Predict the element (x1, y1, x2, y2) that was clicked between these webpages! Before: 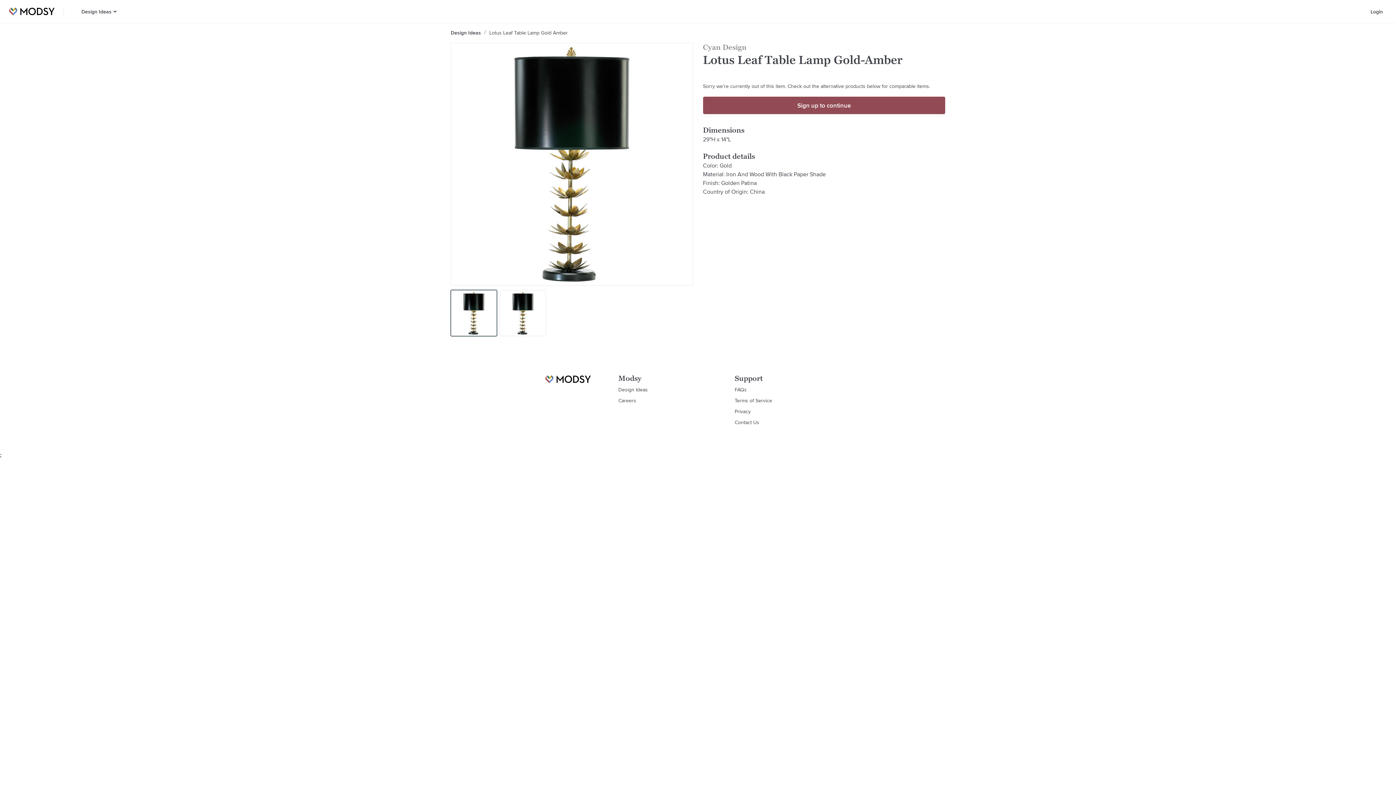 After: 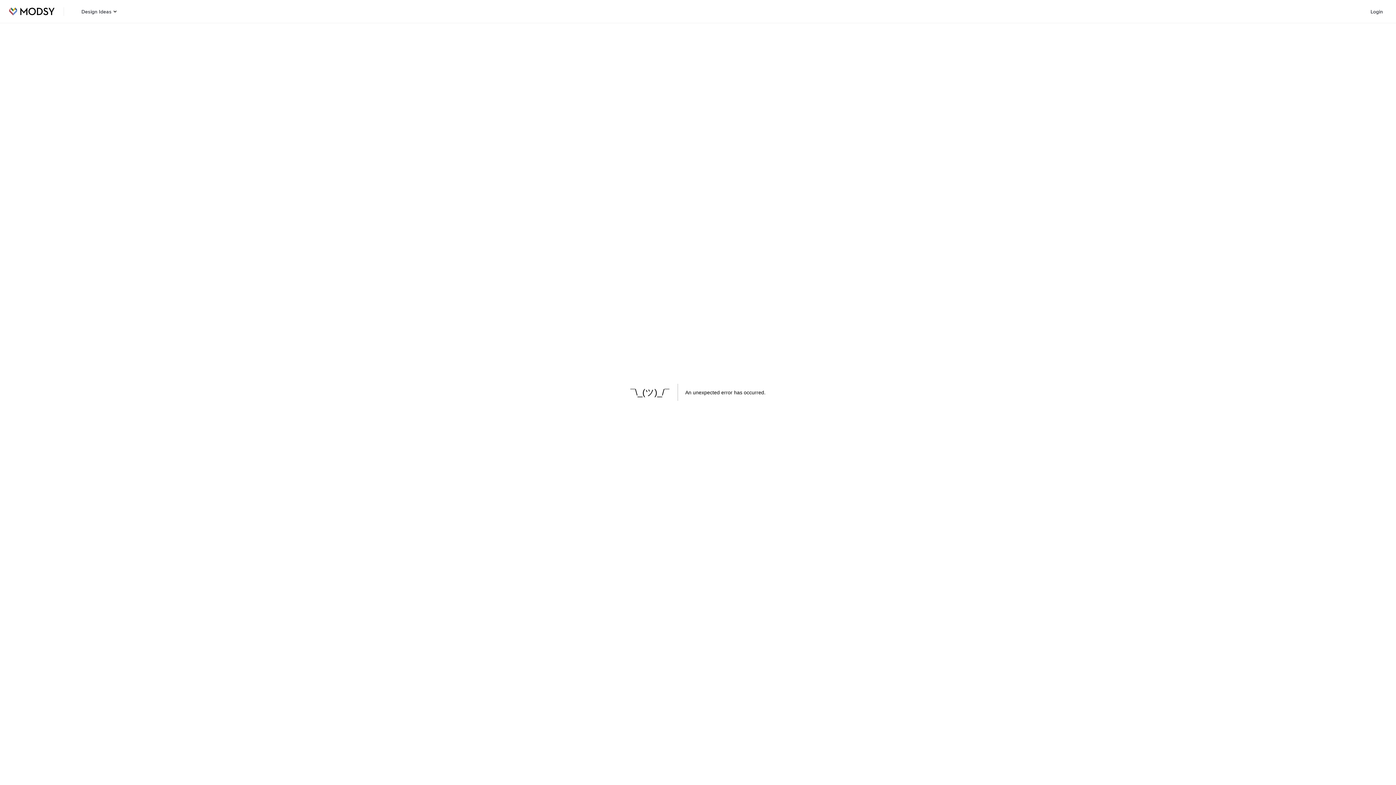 Action: label: Design Ideas bbox: (618, 386, 648, 393)